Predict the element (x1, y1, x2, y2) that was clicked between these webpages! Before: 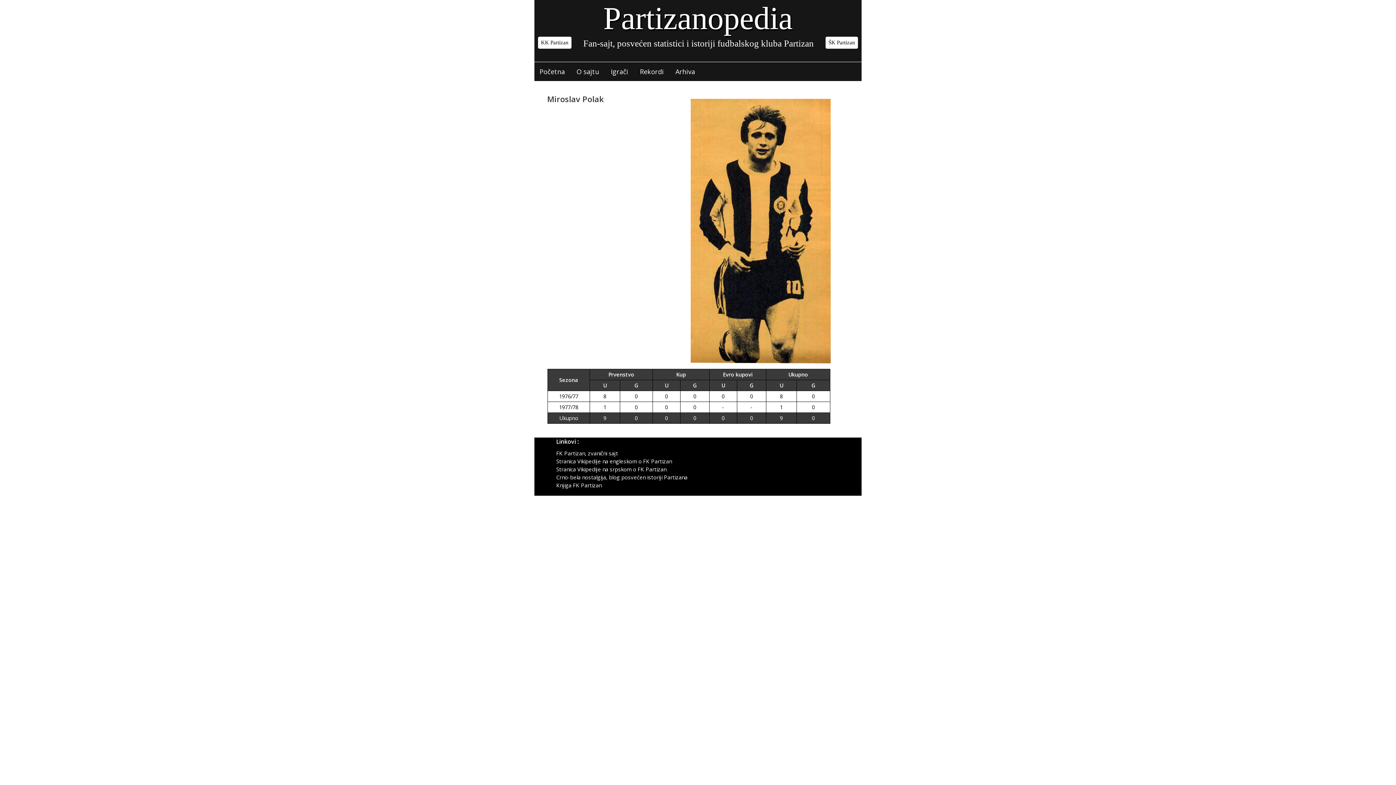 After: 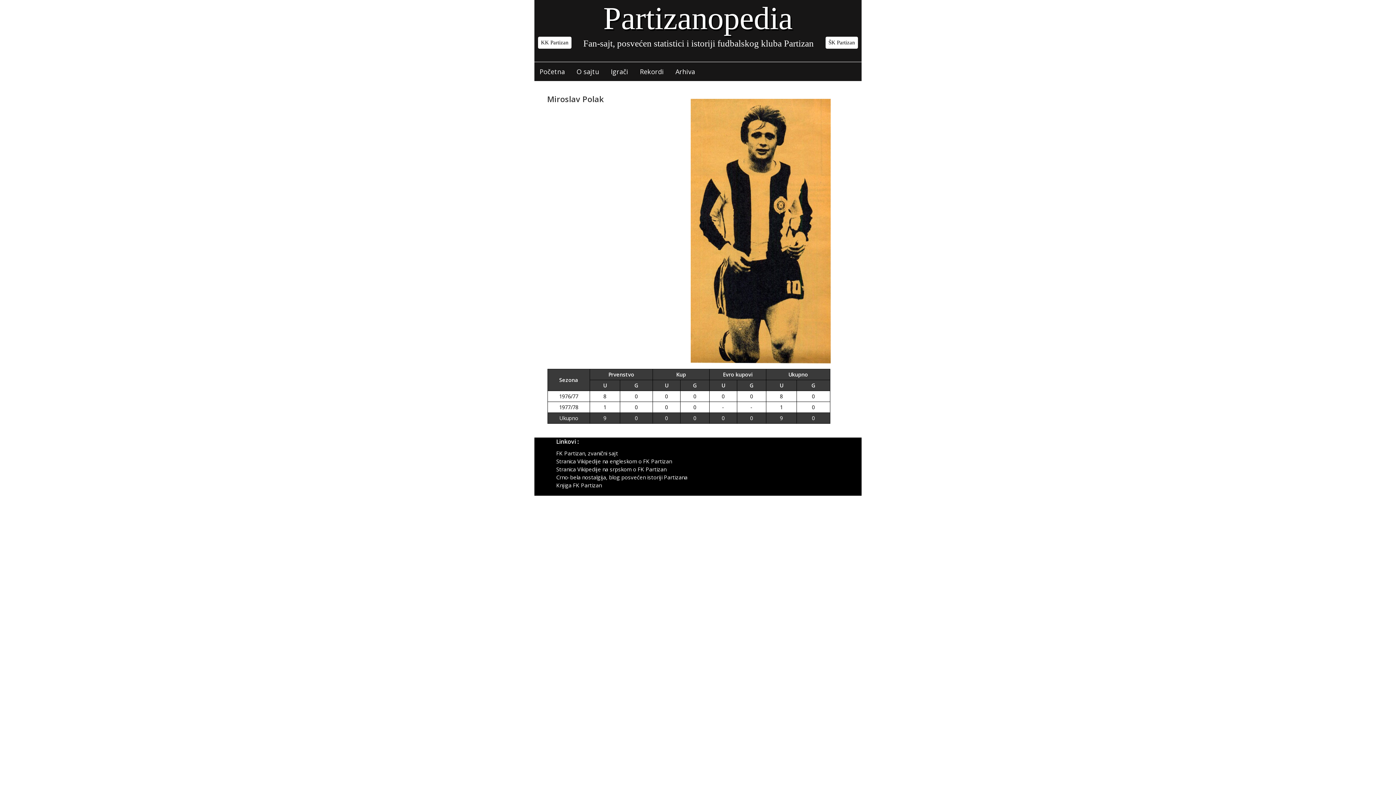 Action: label: Stranica Vikipedije na engleskom o FK Partizan bbox: (556, 457, 672, 465)